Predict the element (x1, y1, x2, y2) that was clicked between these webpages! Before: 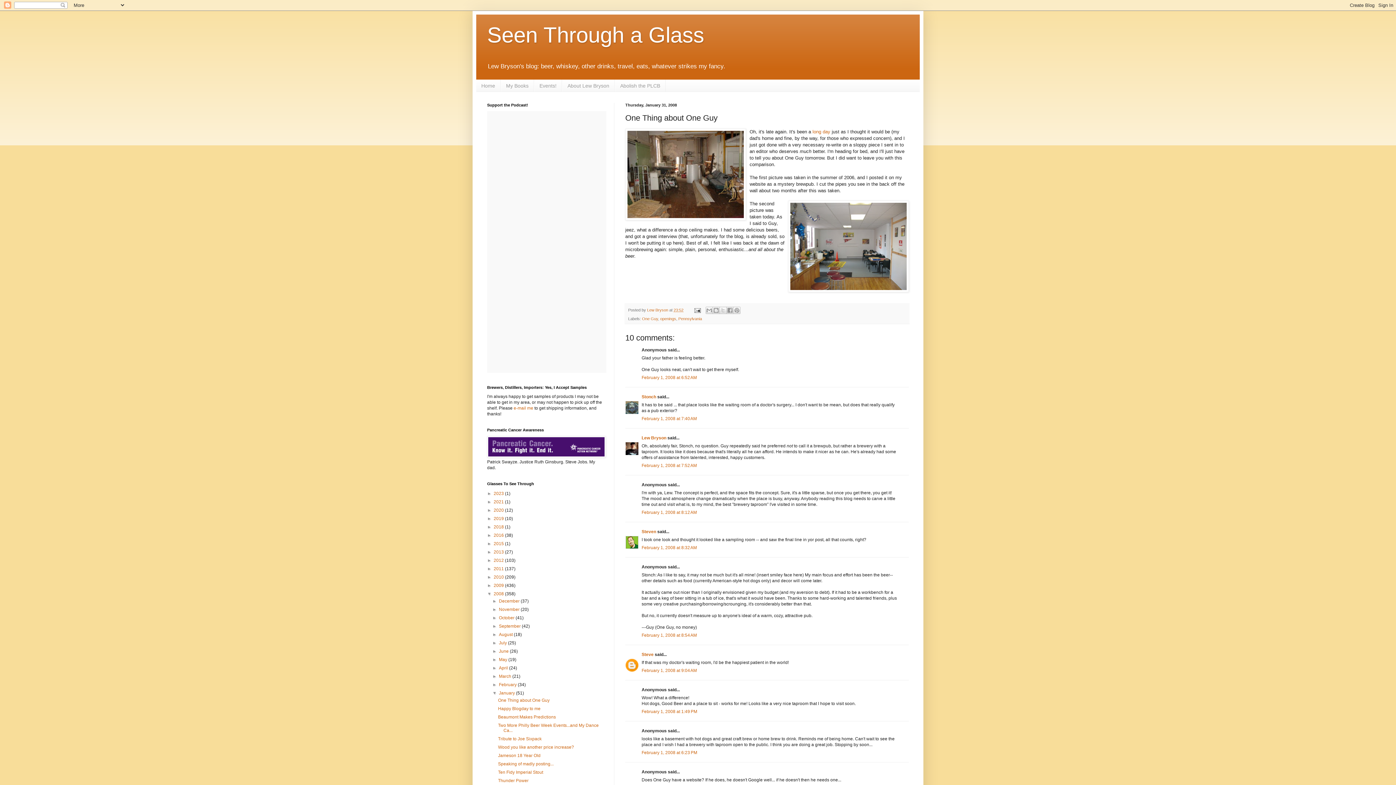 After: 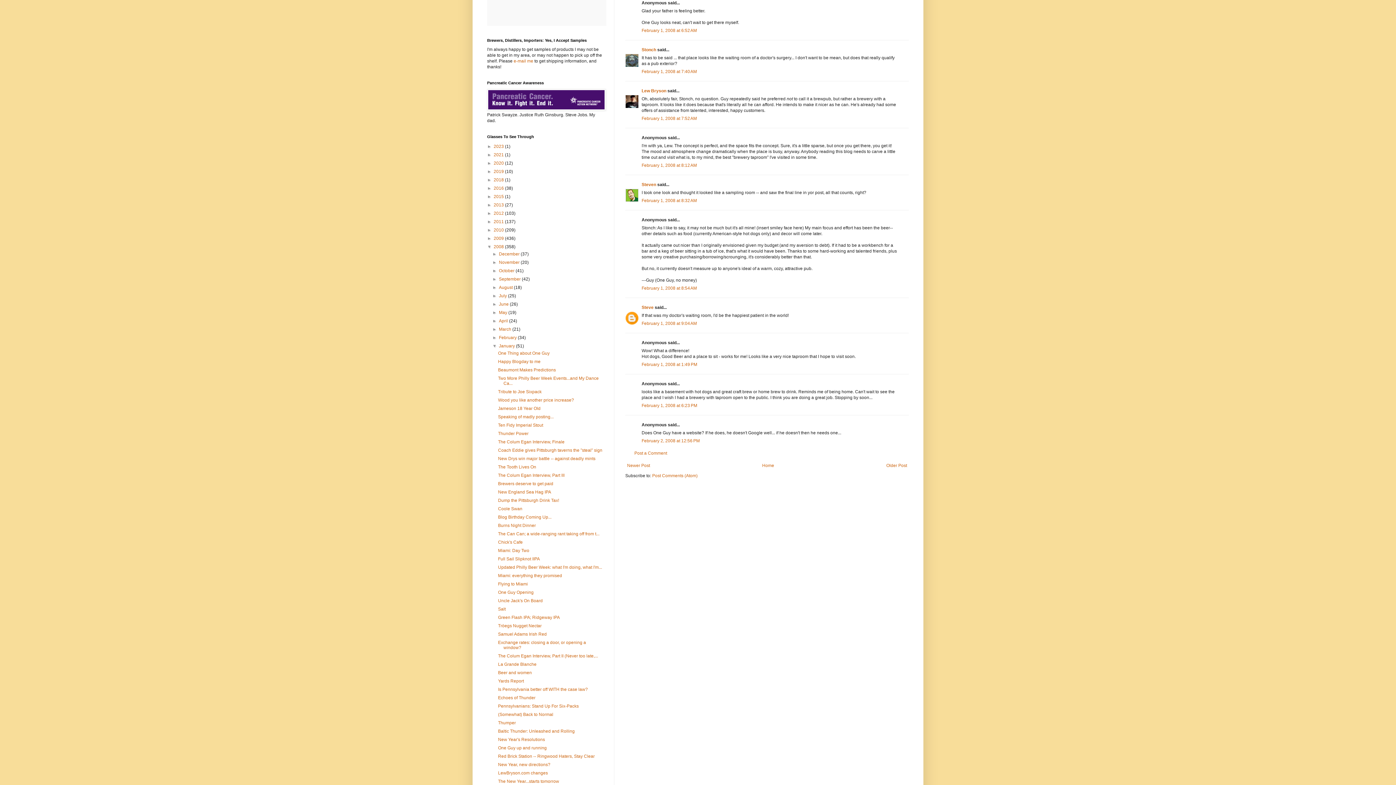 Action: label: February 1, 2008 at 6:52 AM bbox: (641, 375, 697, 380)